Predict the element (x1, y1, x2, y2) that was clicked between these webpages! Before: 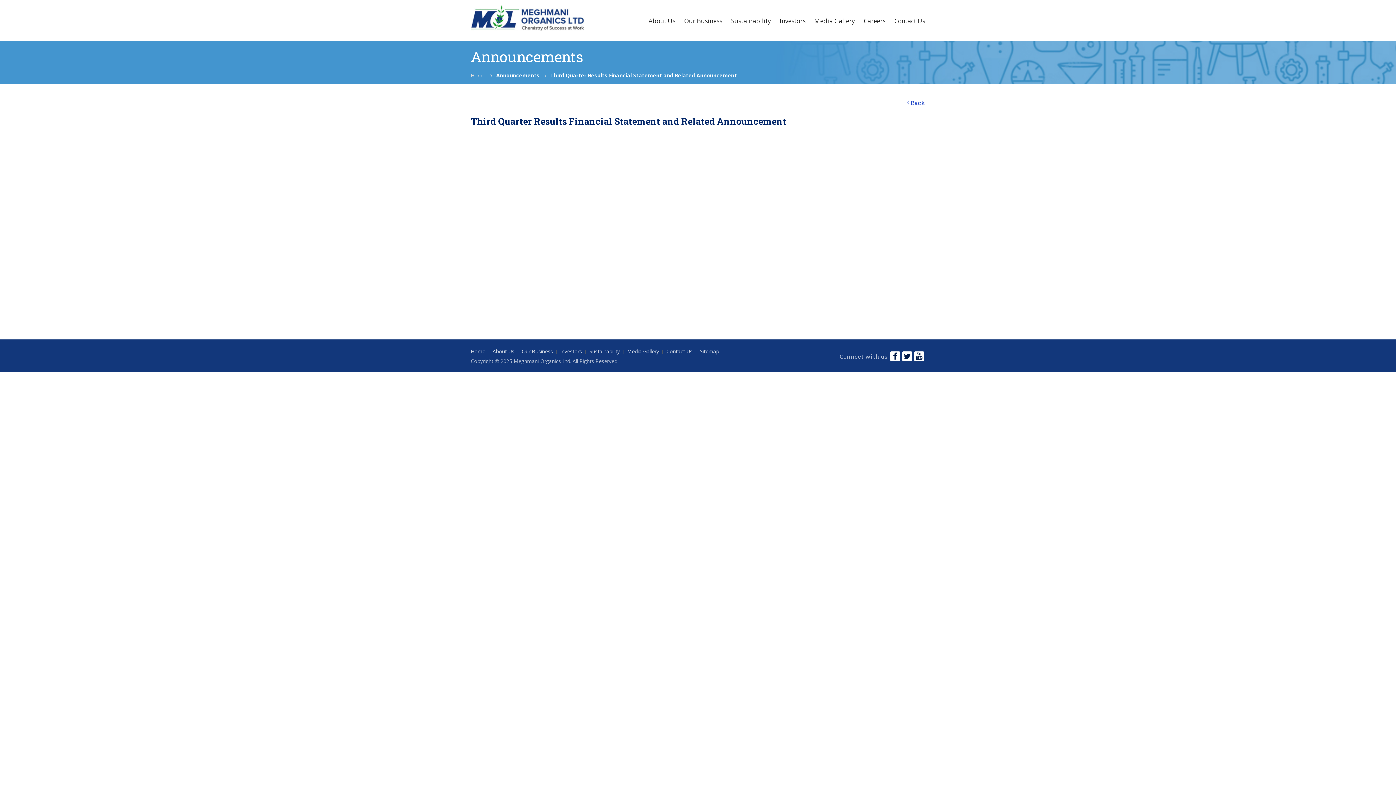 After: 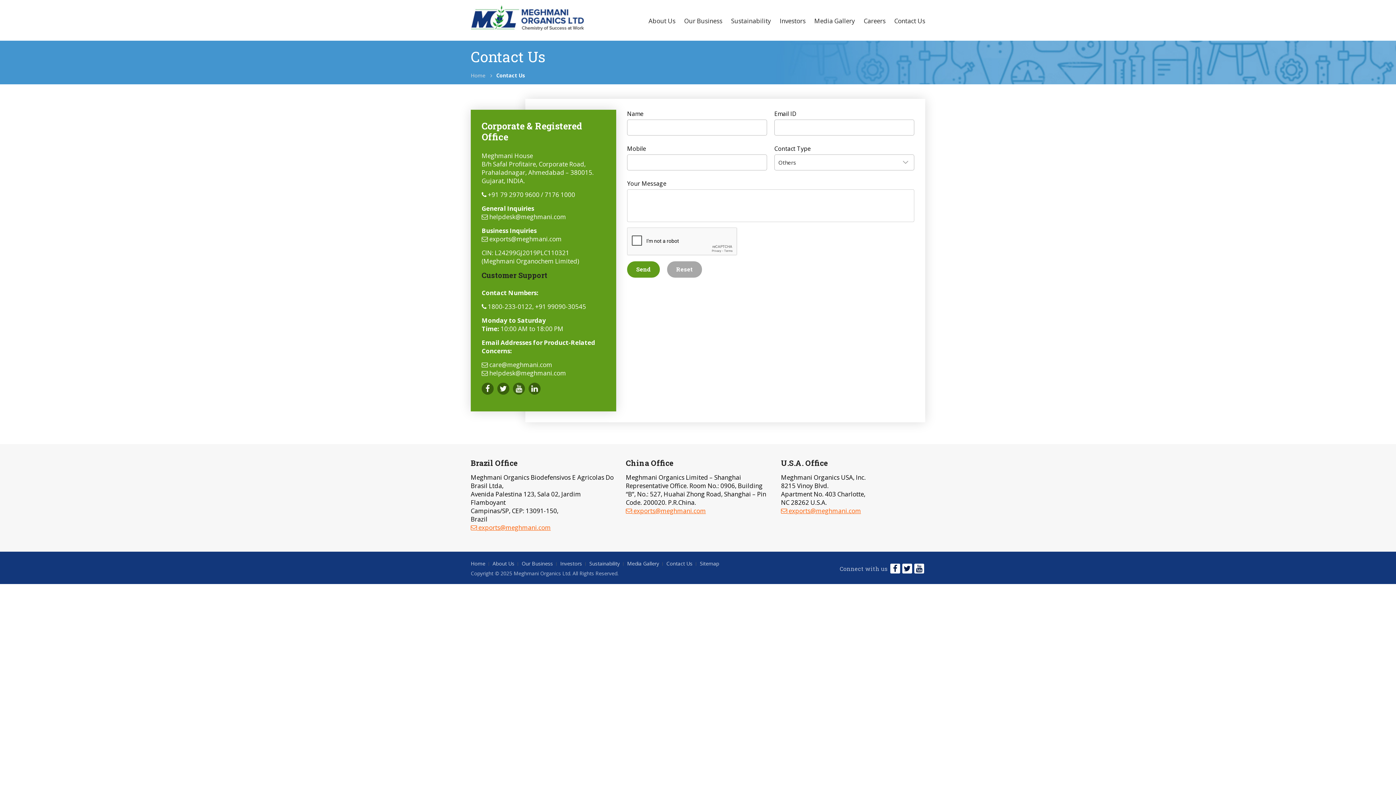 Action: bbox: (666, 348, 692, 354) label: Contact Us